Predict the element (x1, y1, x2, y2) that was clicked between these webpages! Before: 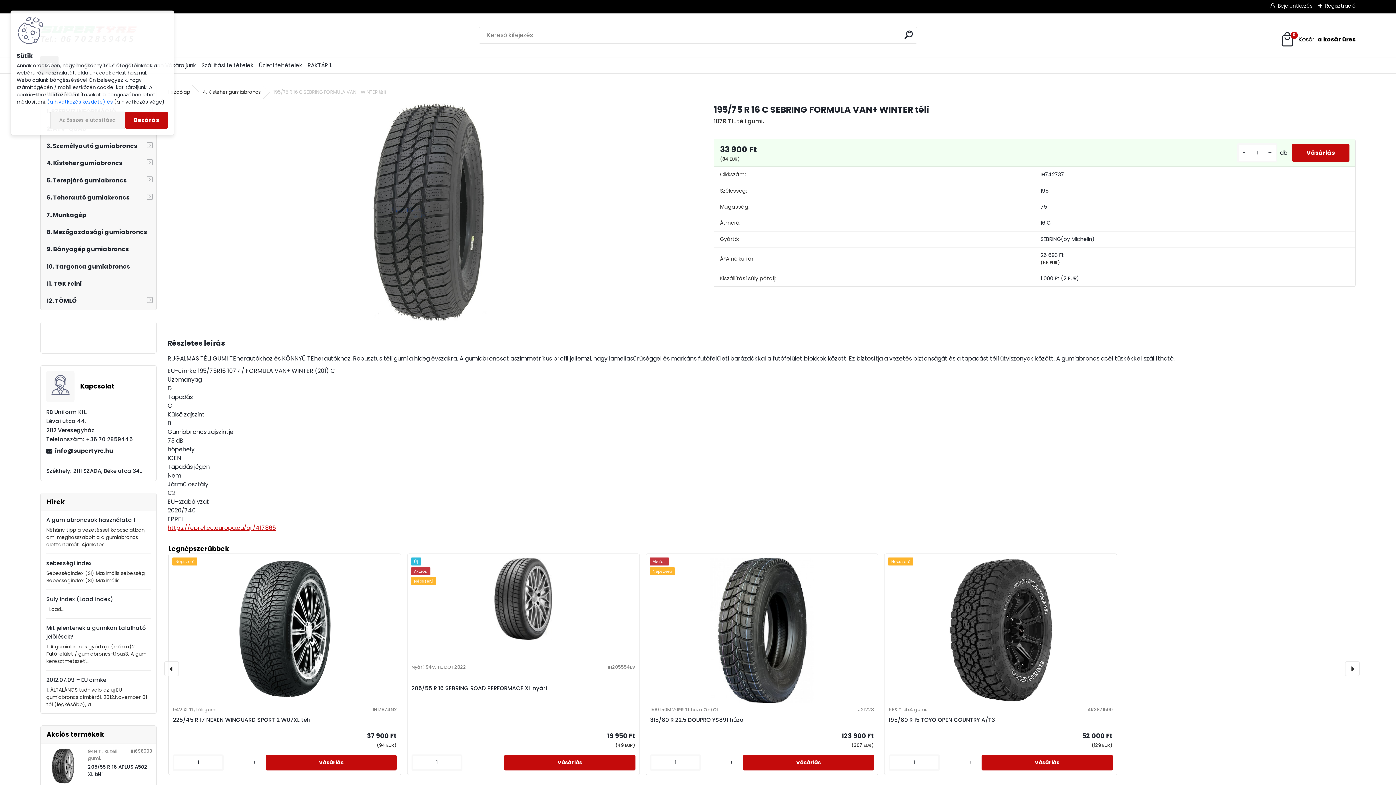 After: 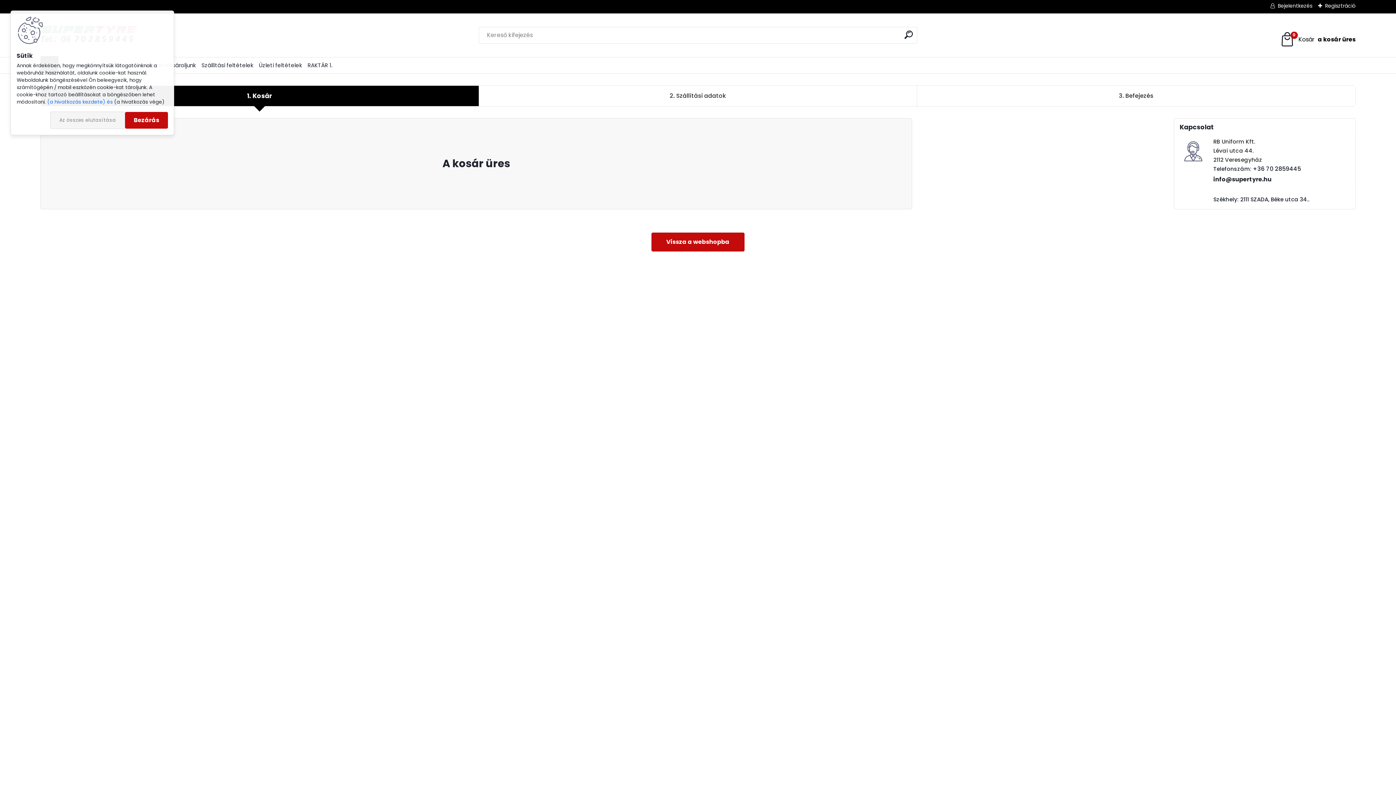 Action: label: 0
A kosár
üres
. bbox: (1279, 31, 1355, 47)